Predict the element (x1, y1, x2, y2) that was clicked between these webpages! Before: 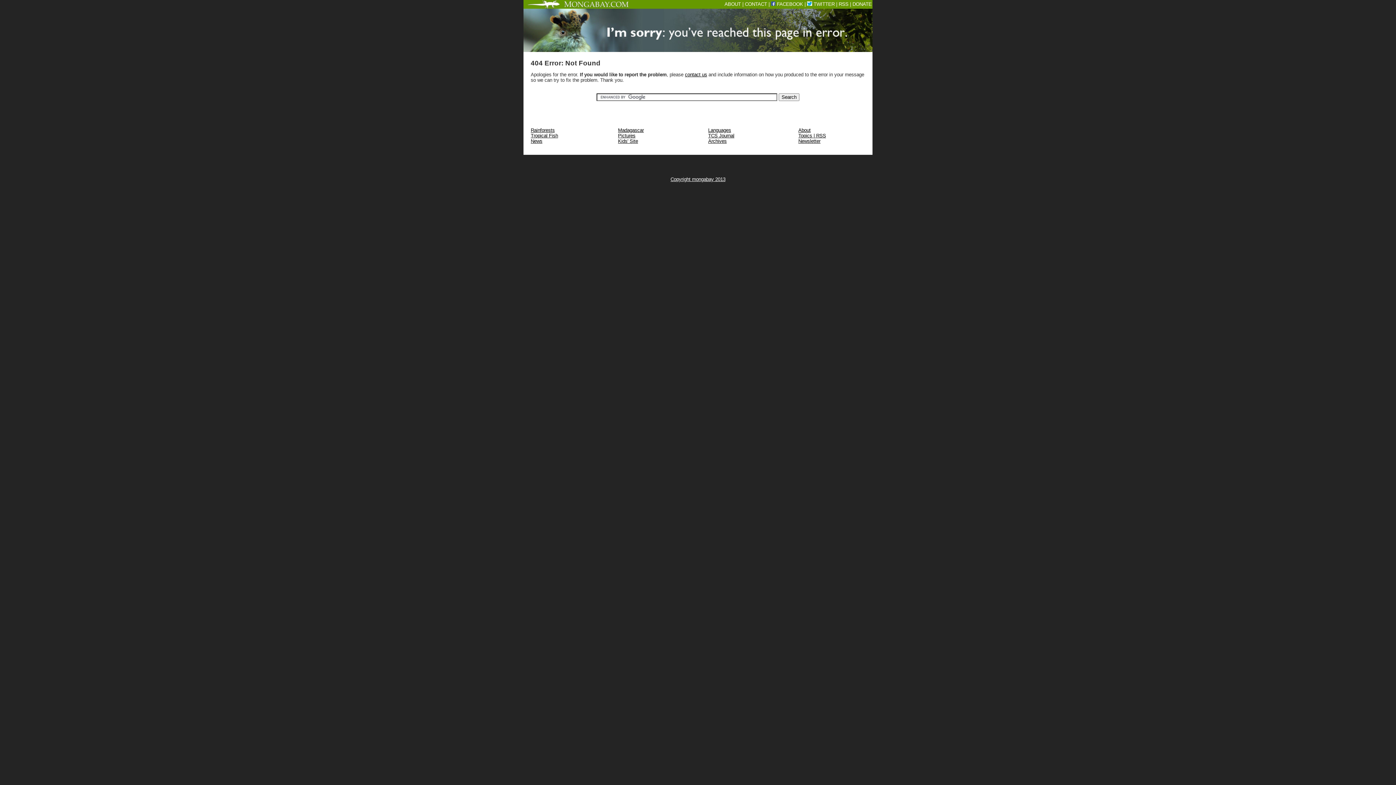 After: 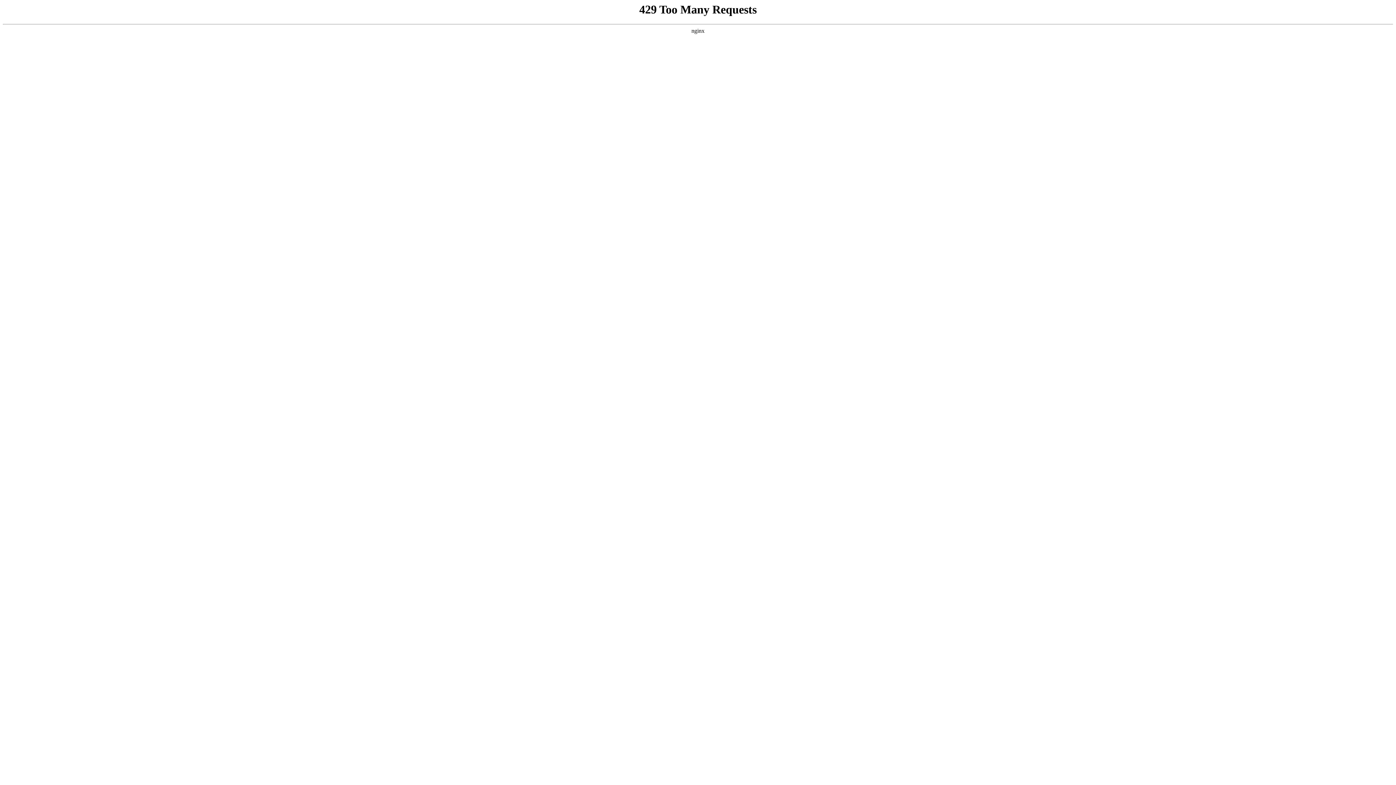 Action: label: ABOUT bbox: (724, 1, 741, 6)